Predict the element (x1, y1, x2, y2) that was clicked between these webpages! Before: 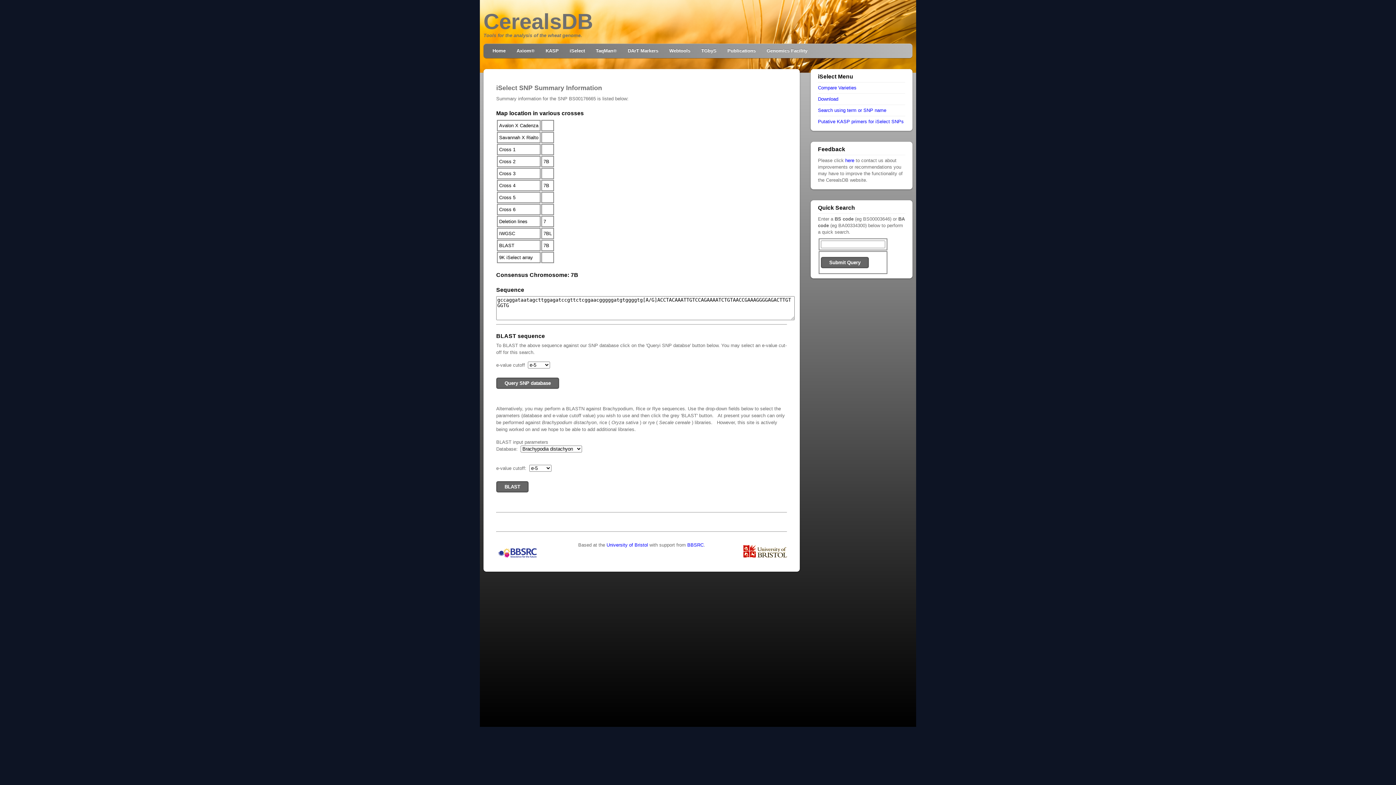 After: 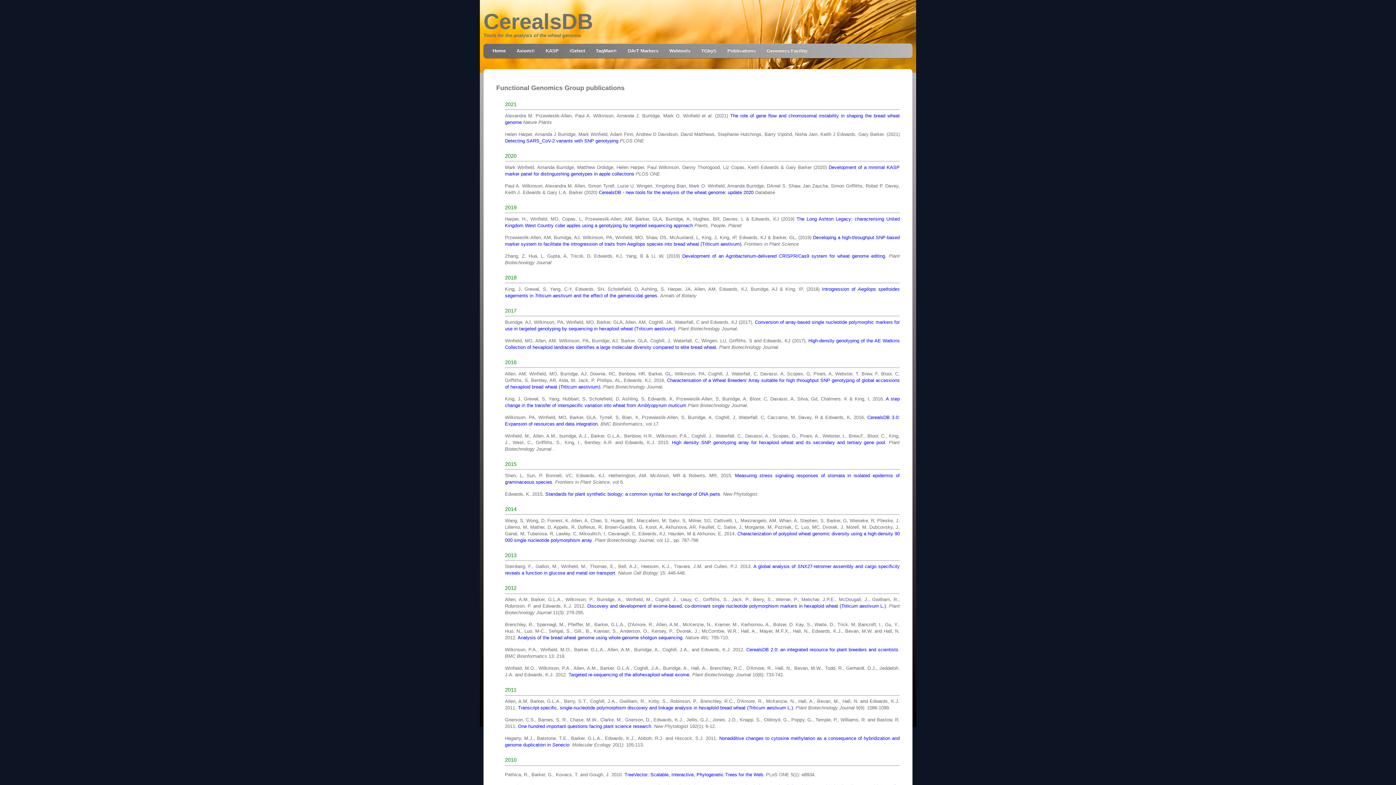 Action: bbox: (722, 43, 761, 58) label: Publications